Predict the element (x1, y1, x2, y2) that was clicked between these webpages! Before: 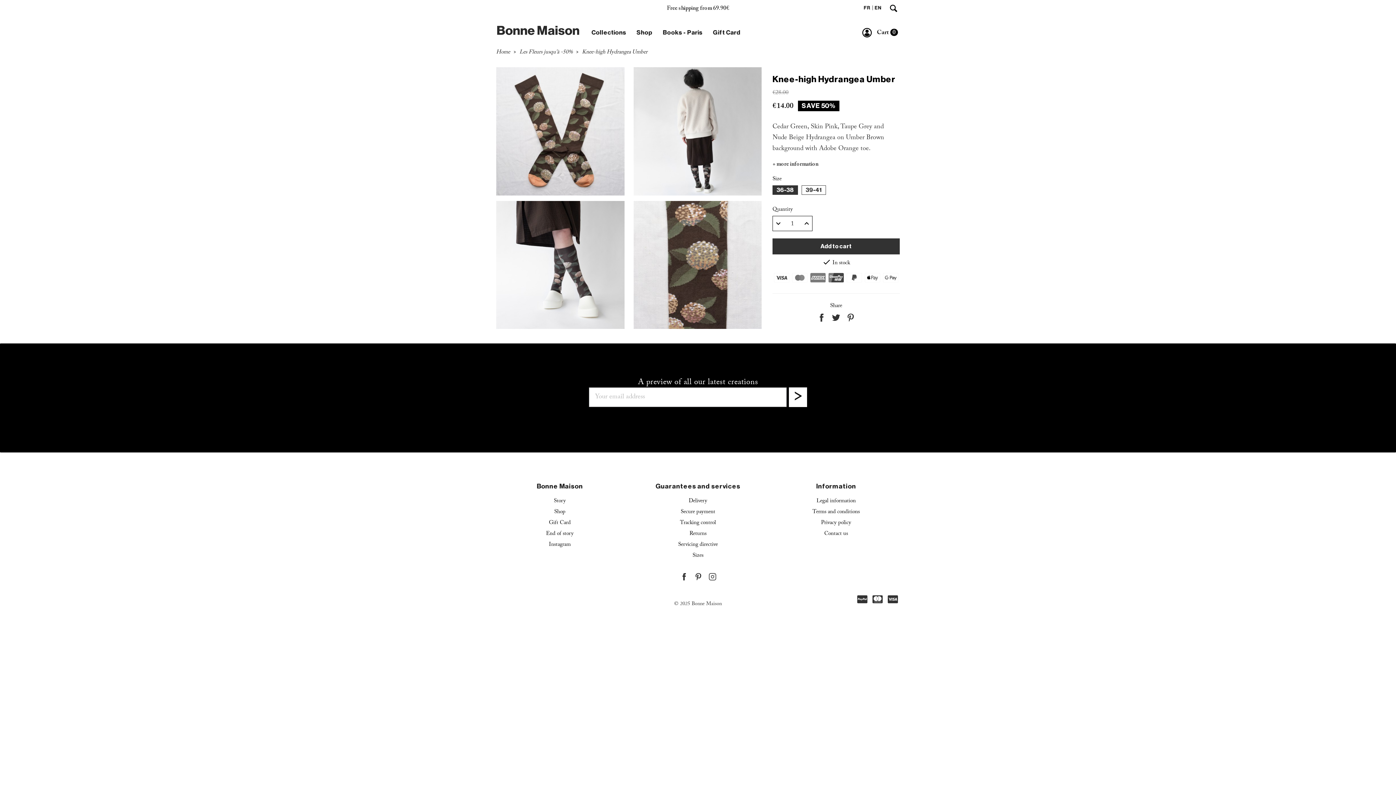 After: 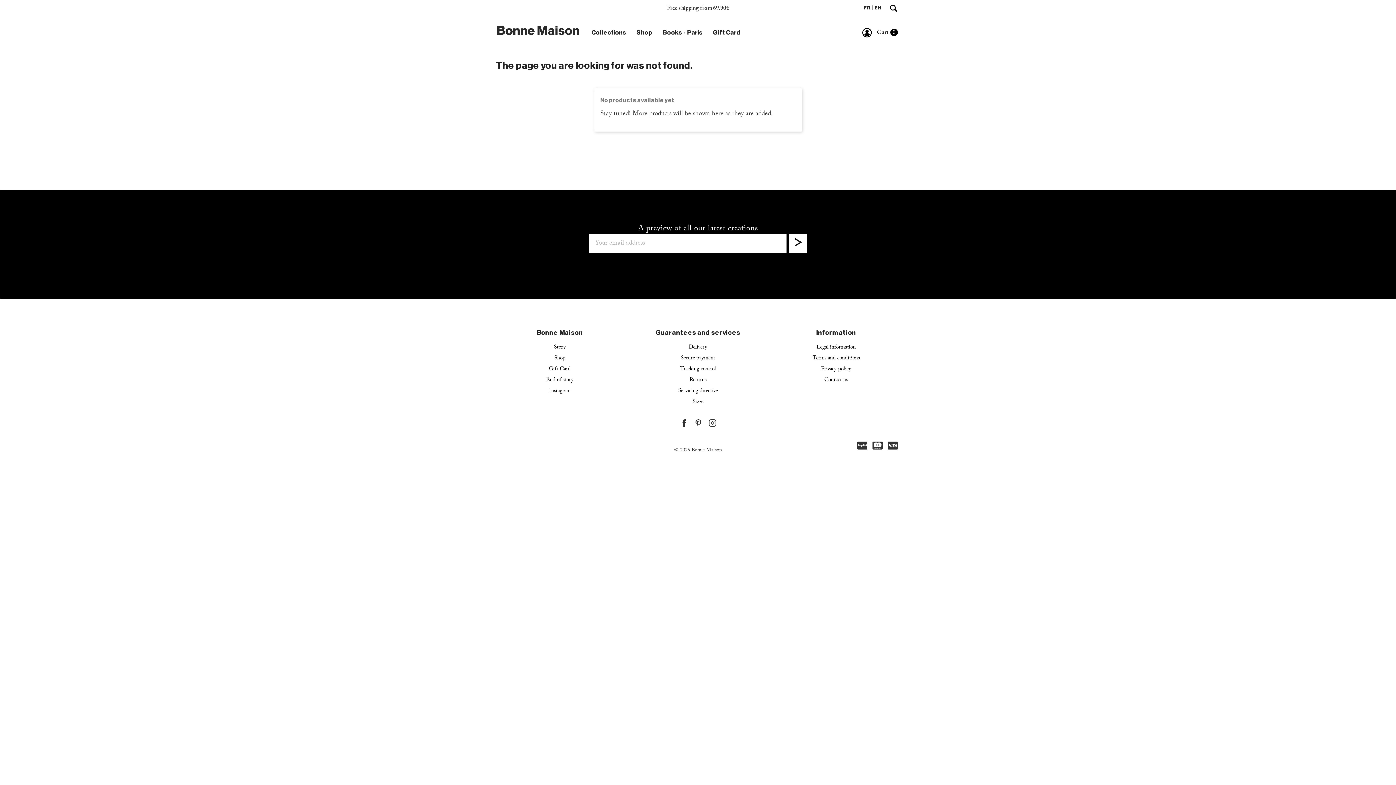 Action: bbox: (708, 17, 745, 45) label: Gift Card